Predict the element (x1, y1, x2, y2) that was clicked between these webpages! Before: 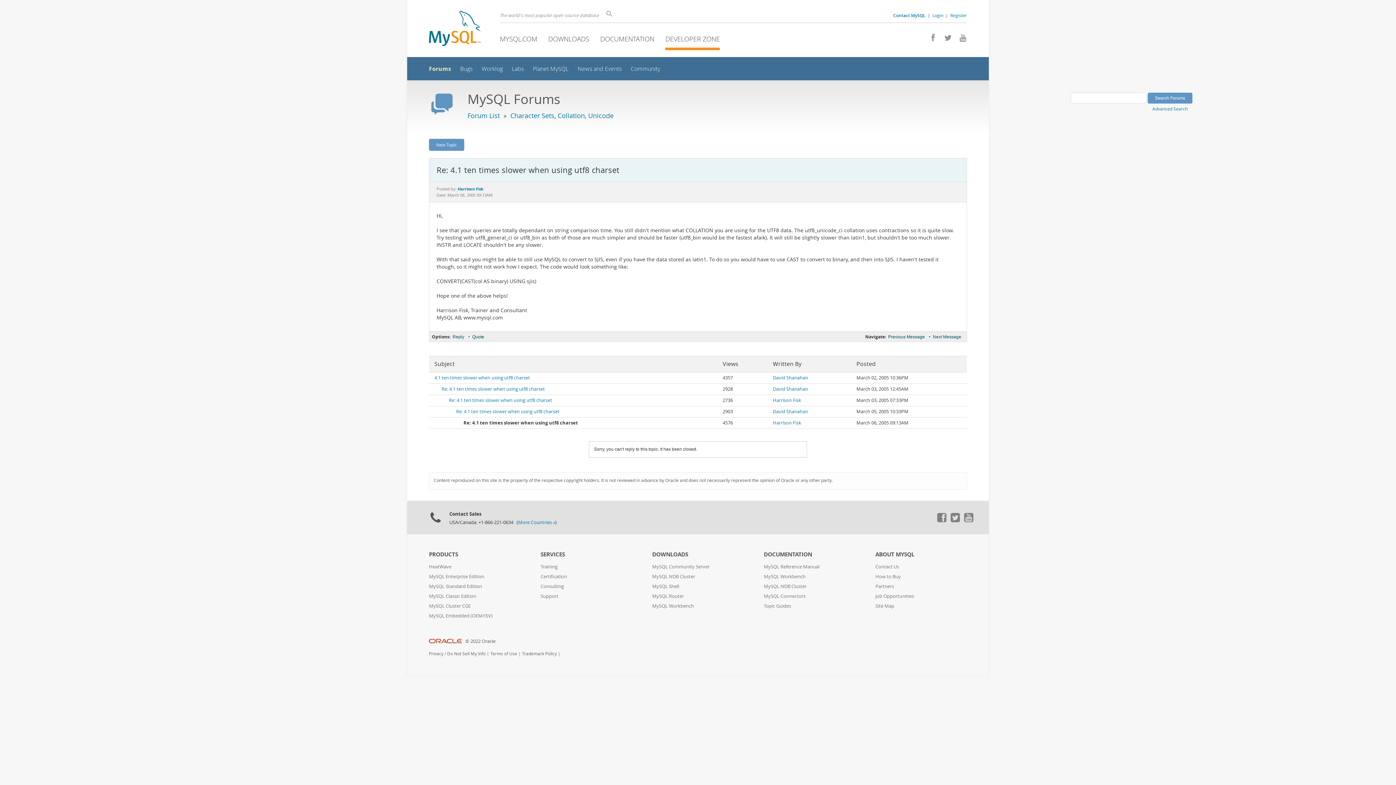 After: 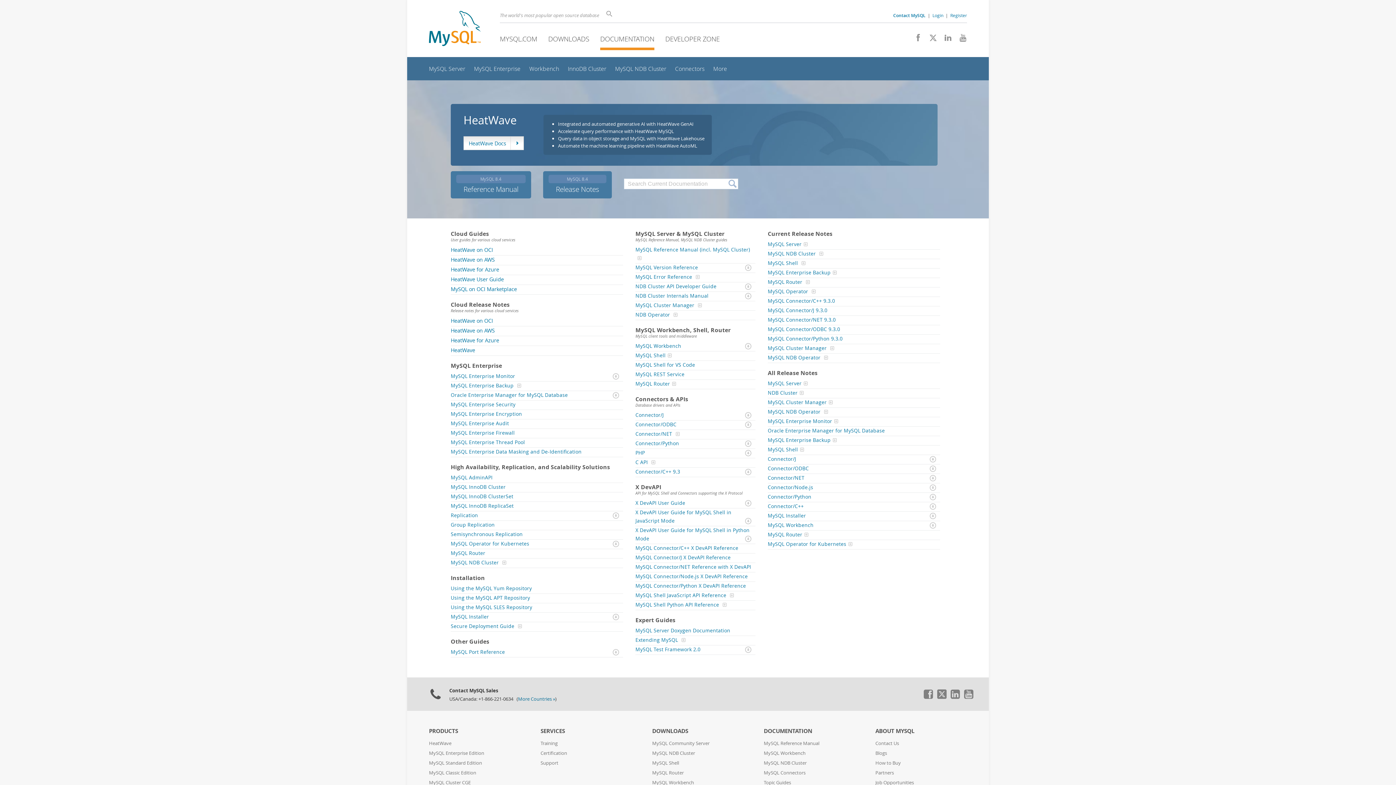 Action: label: DOCUMENTATION bbox: (764, 550, 812, 558)